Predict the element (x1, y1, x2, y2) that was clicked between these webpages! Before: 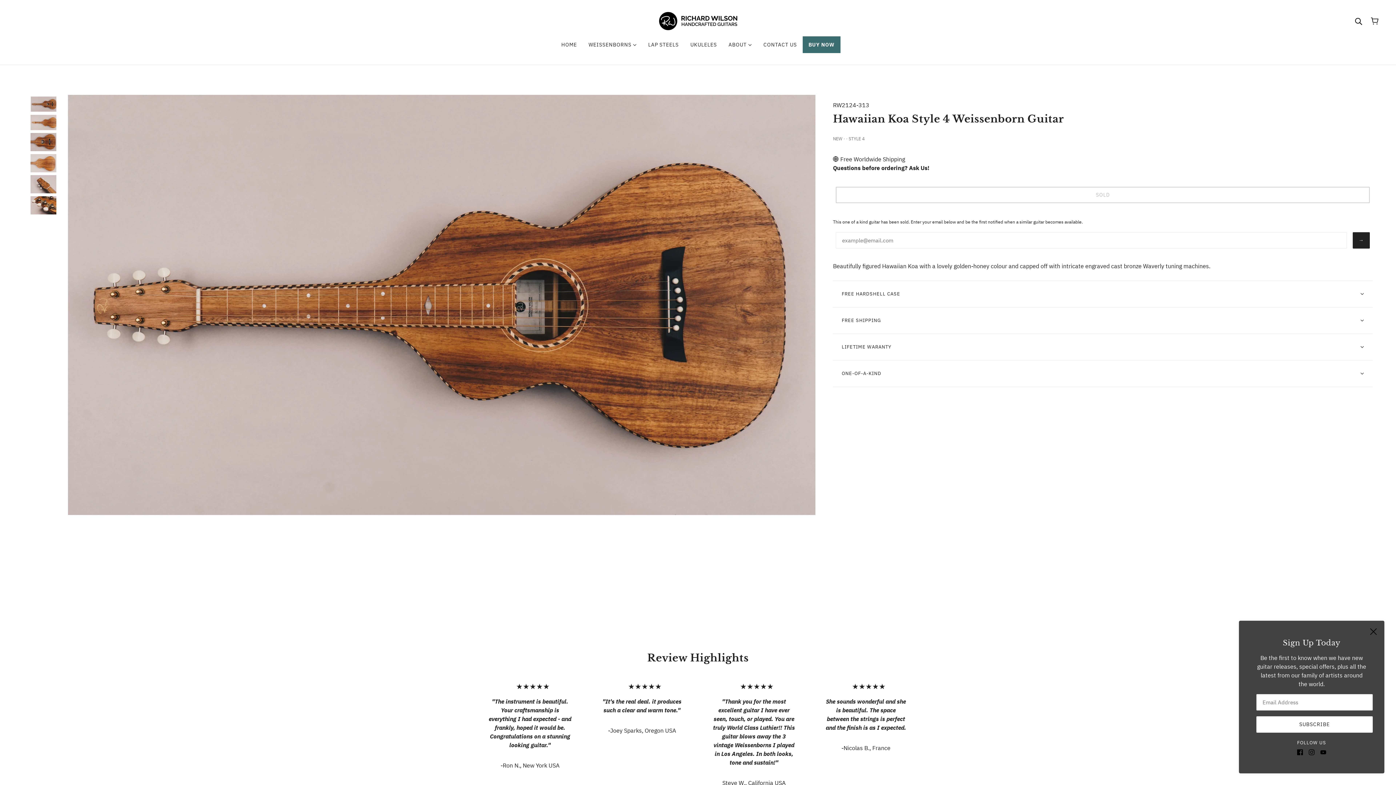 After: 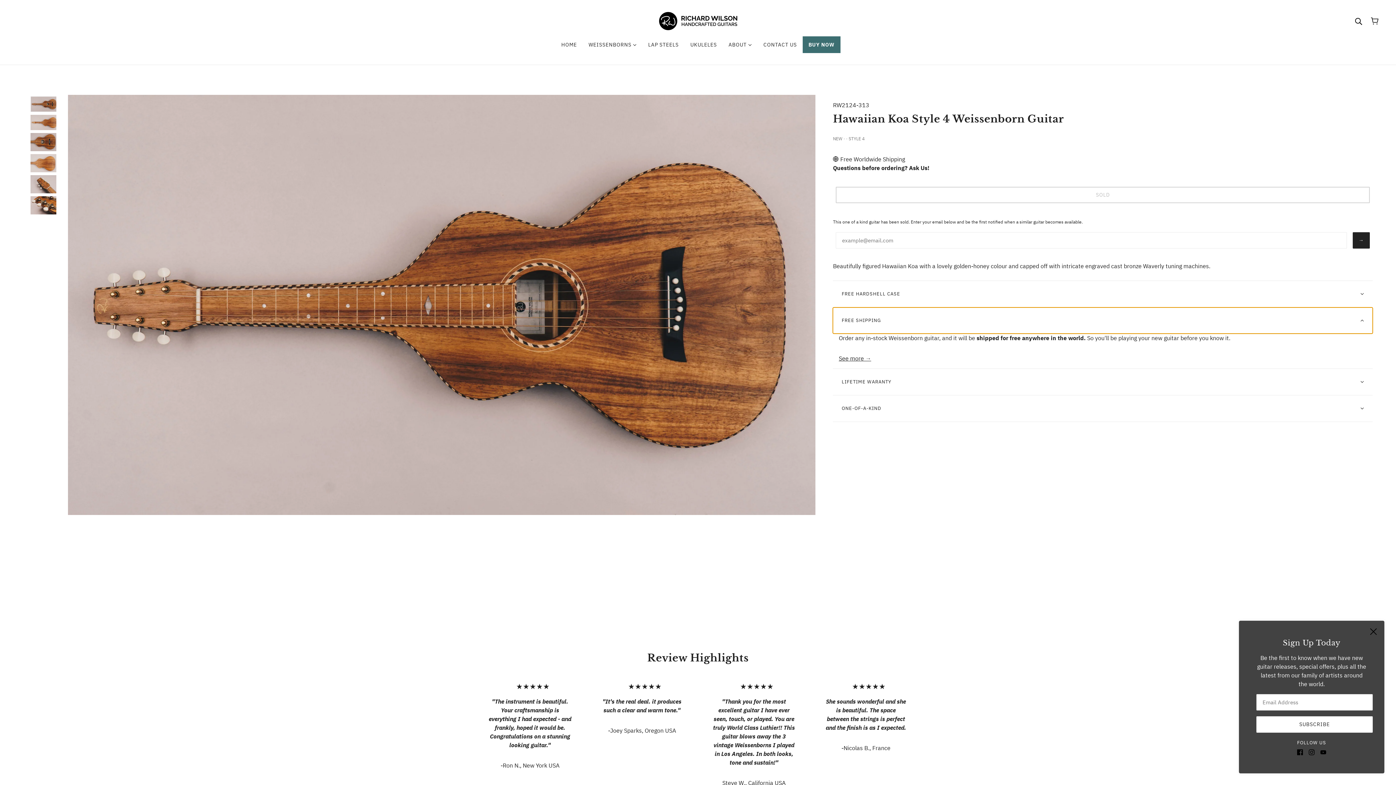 Action: bbox: (833, 307, 1373, 333) label: FREE SHIPPING